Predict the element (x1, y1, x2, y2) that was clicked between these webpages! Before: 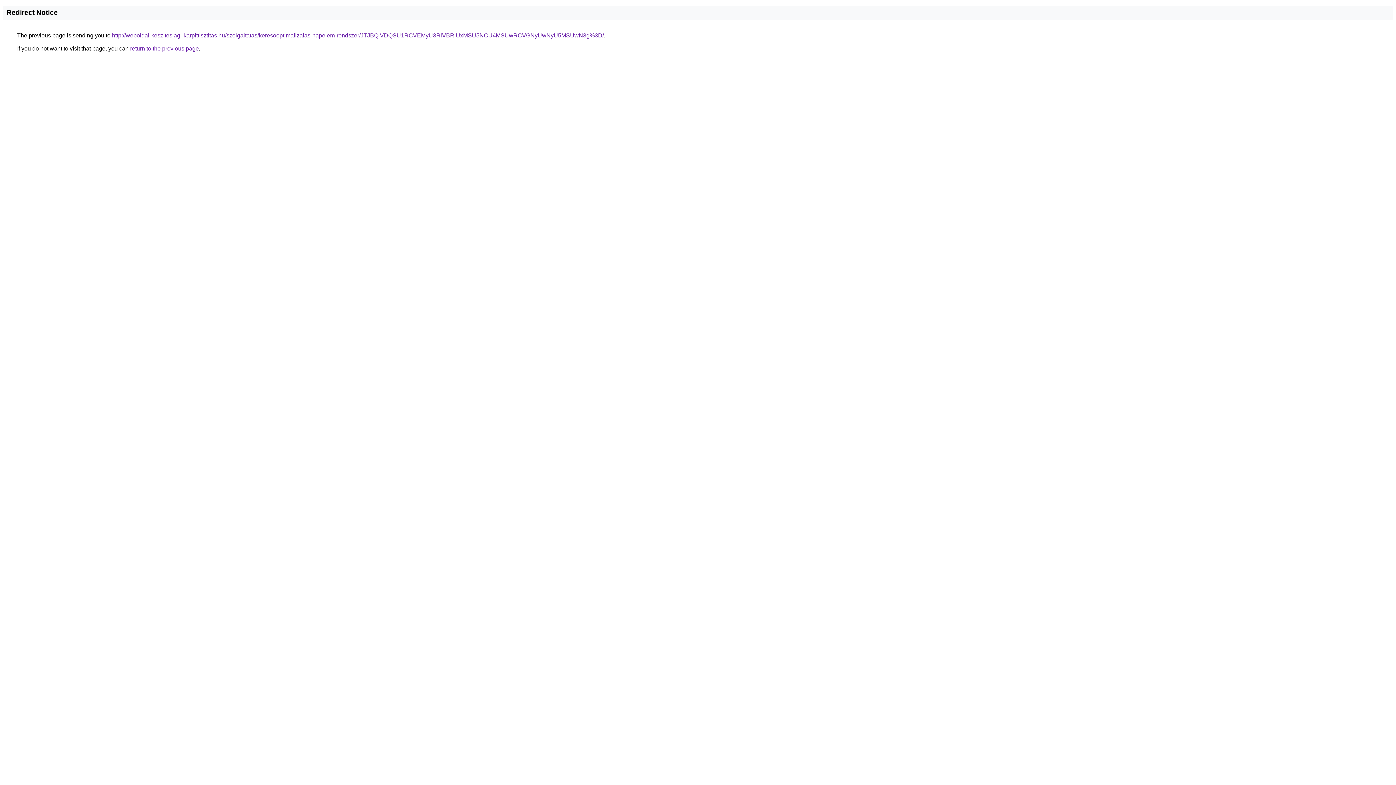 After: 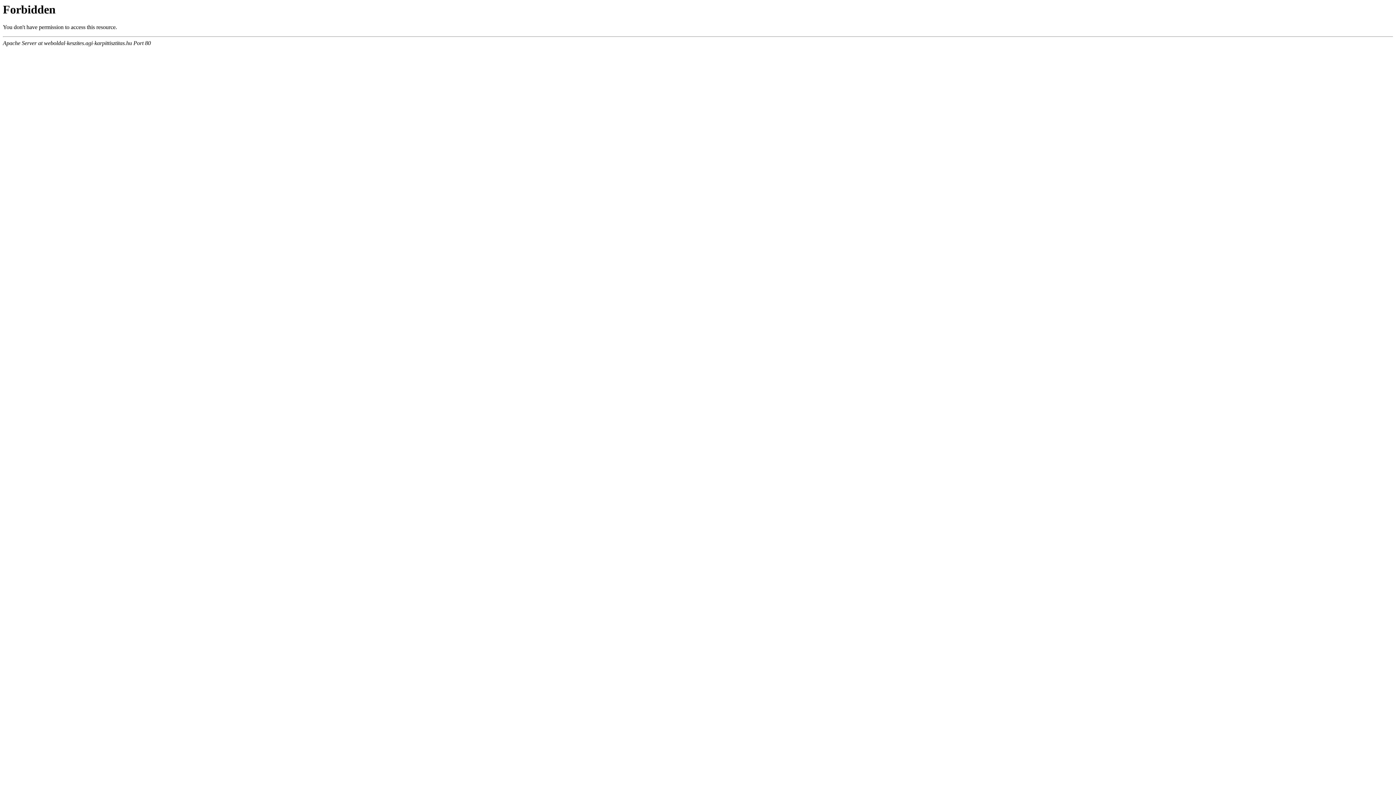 Action: label: http://weboldal-keszites.agi-karpittisztitas.hu/szolgaltatas/keresooptimalizalas-napelem-rendszer/JTJBQiVDQSU1RCVEMyU3RiVBRiUxMSU5NCU4MSUwRCVGNyUwNyU5MSUwN3g%3D/ bbox: (112, 32, 604, 38)